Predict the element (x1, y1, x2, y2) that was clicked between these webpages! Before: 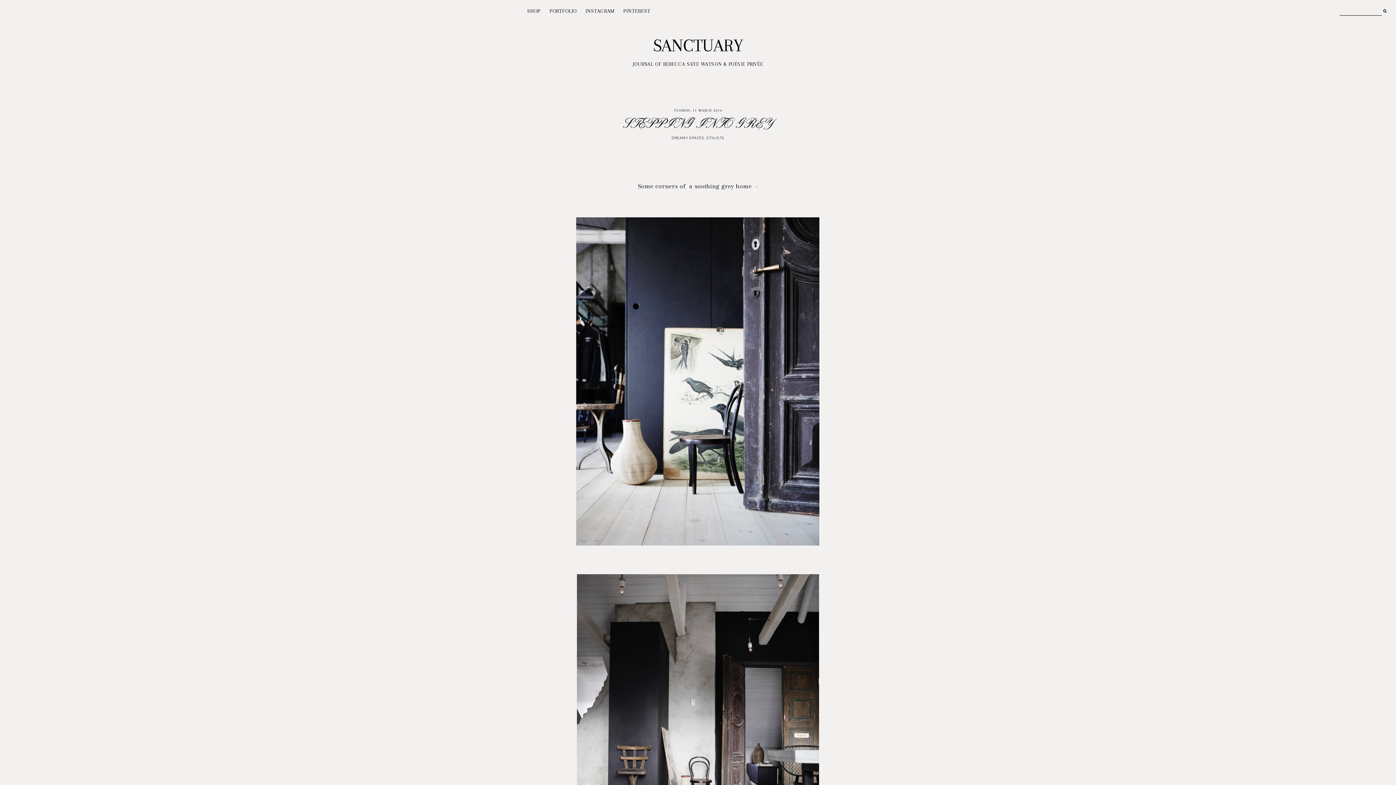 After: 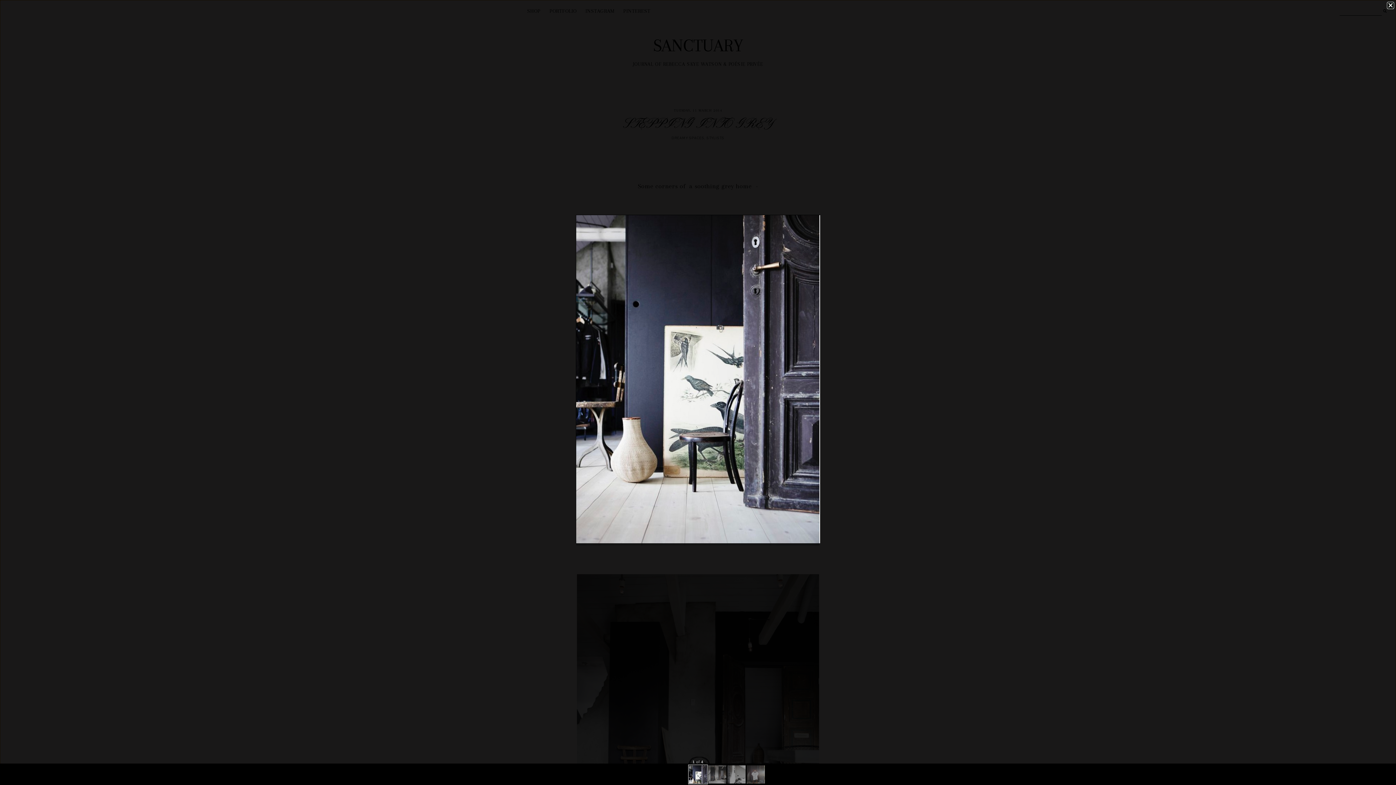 Action: bbox: (576, 541, 820, 546)